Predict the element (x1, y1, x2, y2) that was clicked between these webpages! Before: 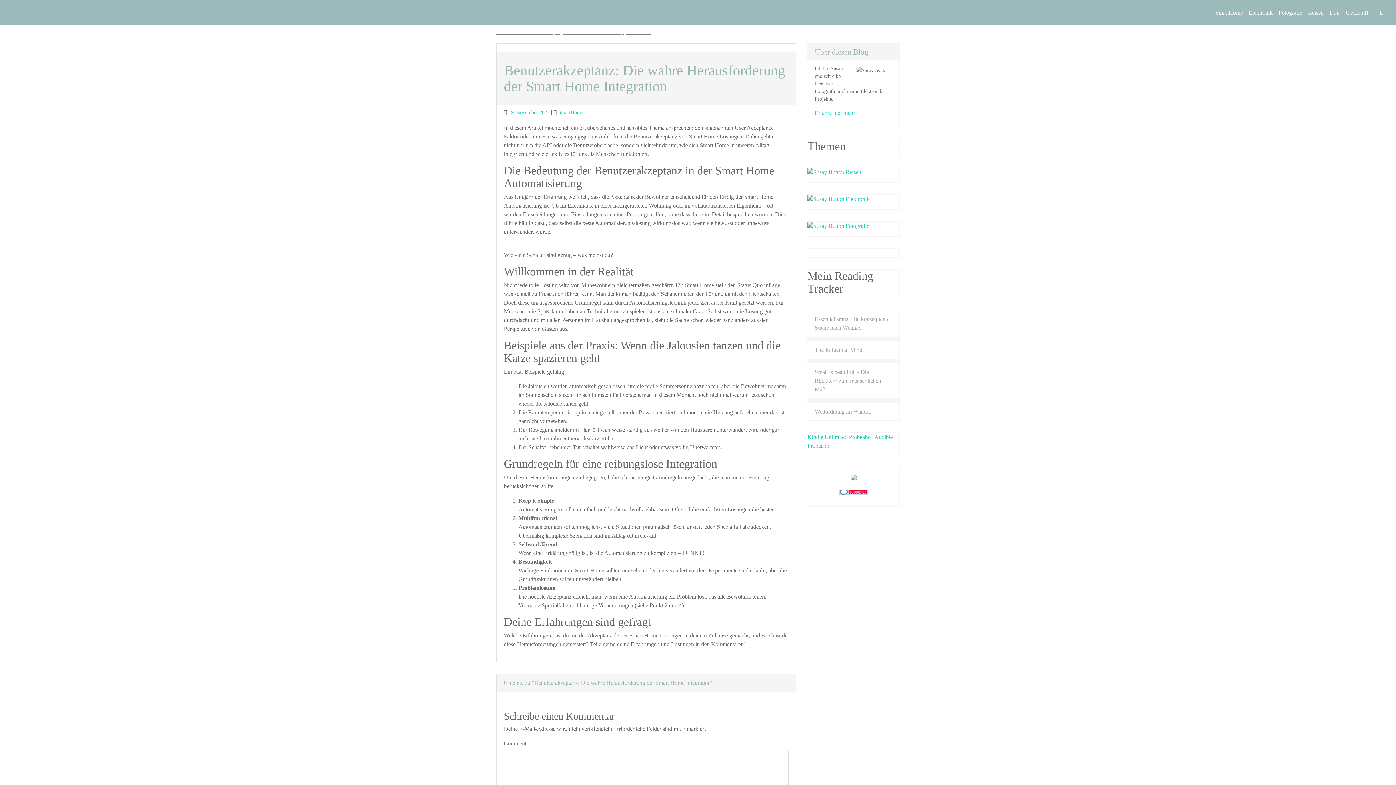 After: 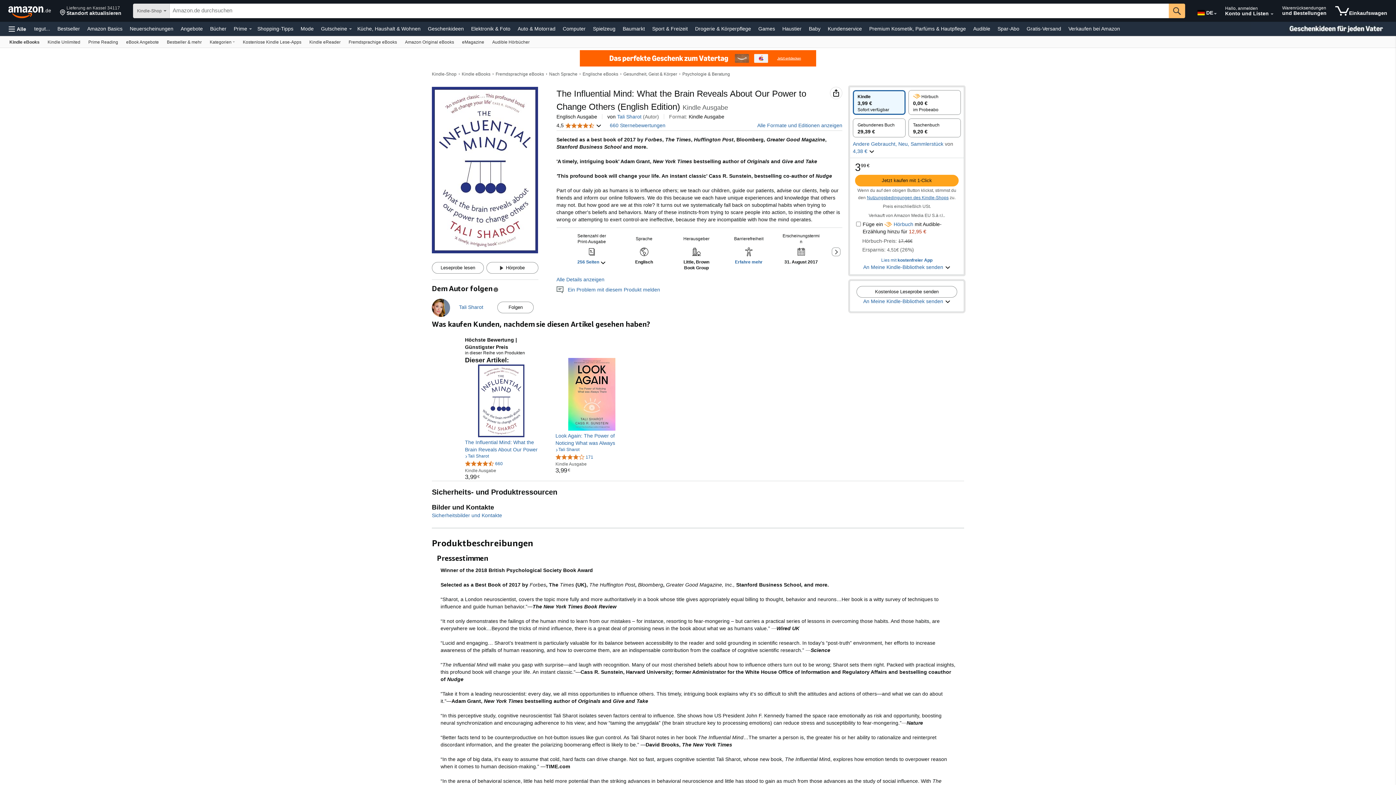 Action: bbox: (814, 346, 862, 353) label: The Influential Mind